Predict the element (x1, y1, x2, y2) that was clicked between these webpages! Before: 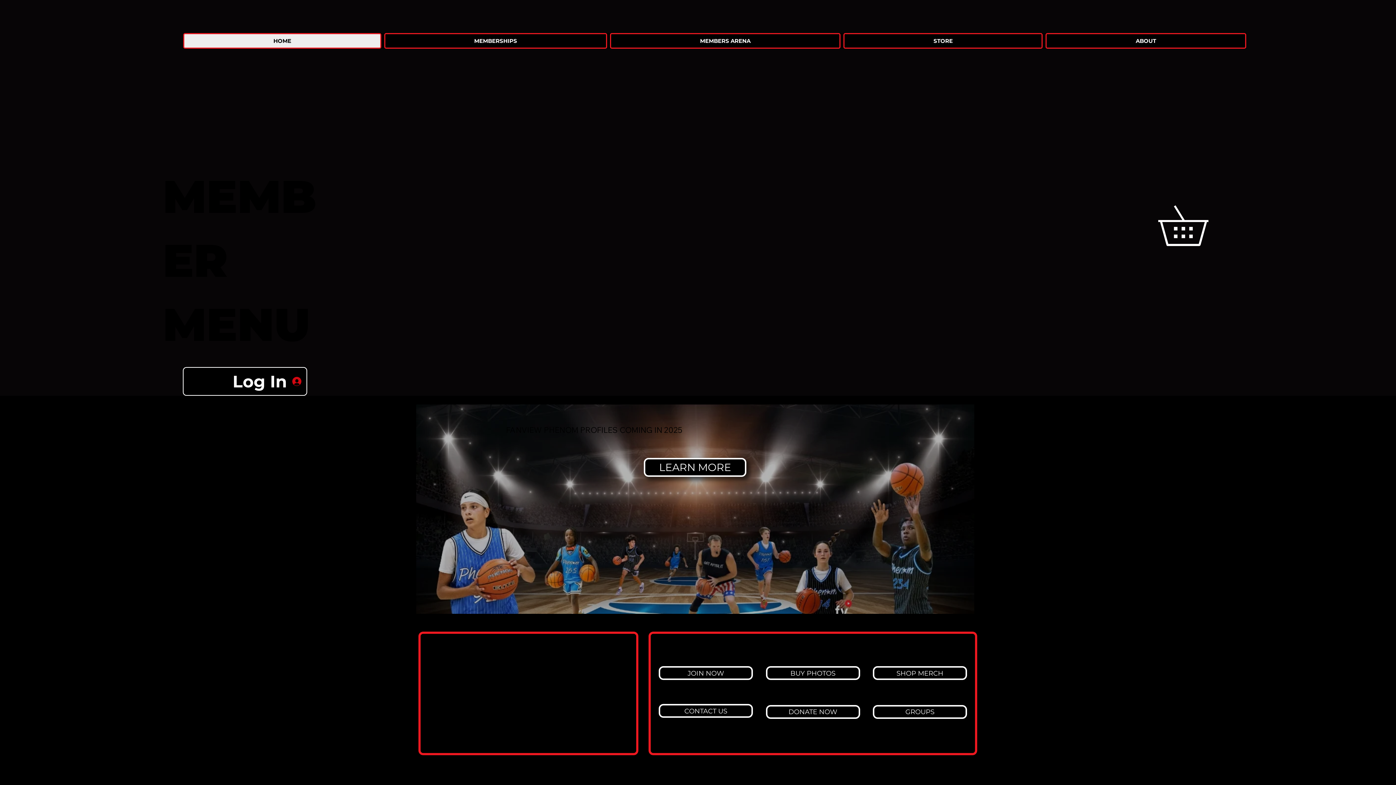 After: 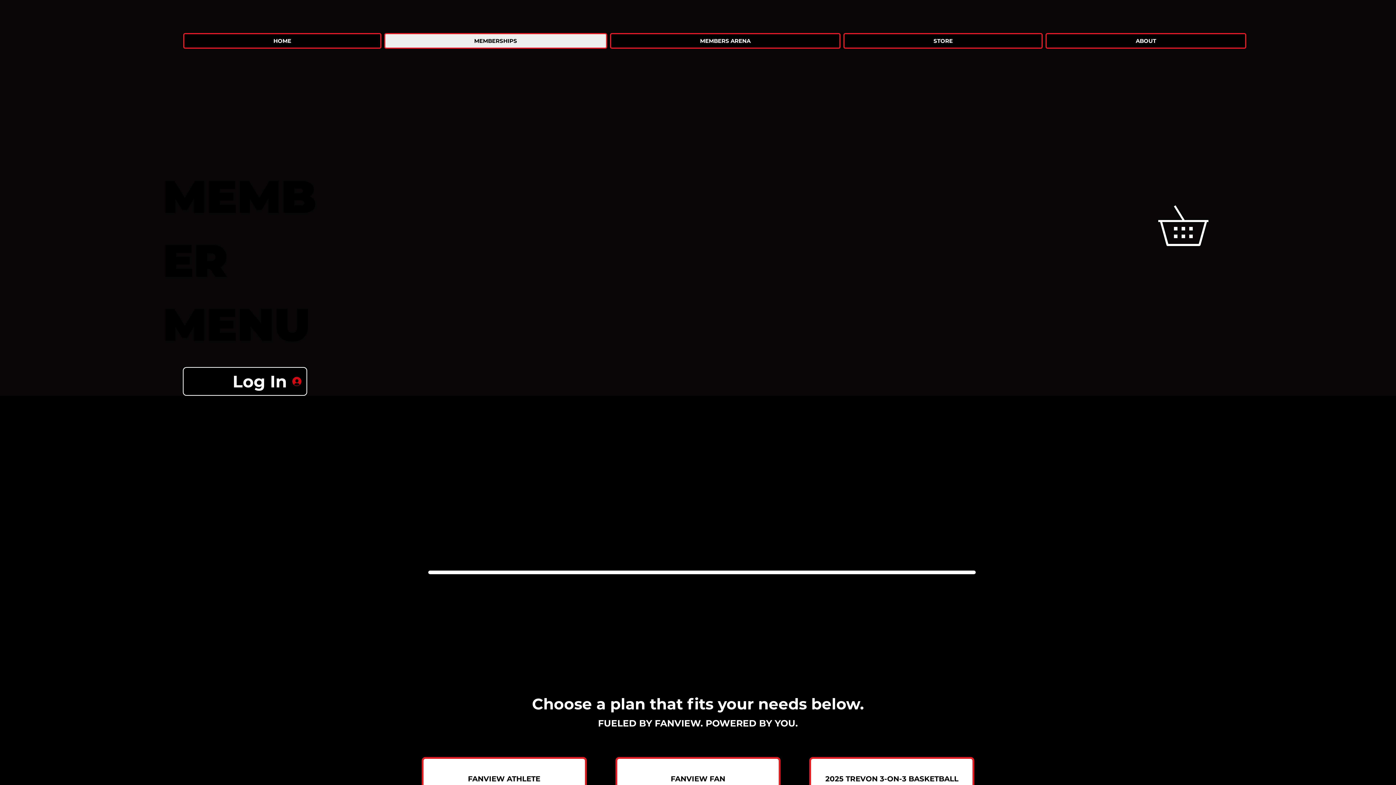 Action: bbox: (384, 33, 607, 48) label: MEMBERSHIPS